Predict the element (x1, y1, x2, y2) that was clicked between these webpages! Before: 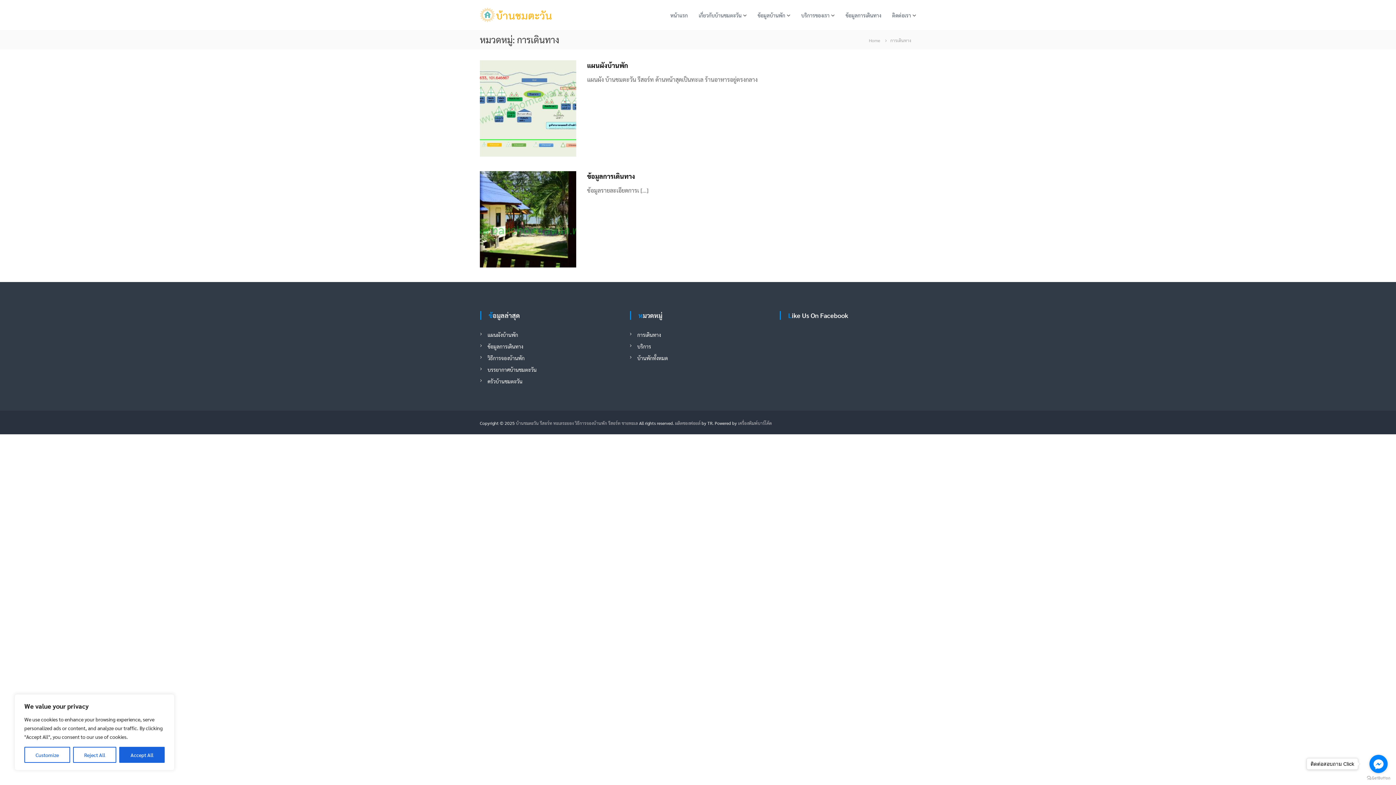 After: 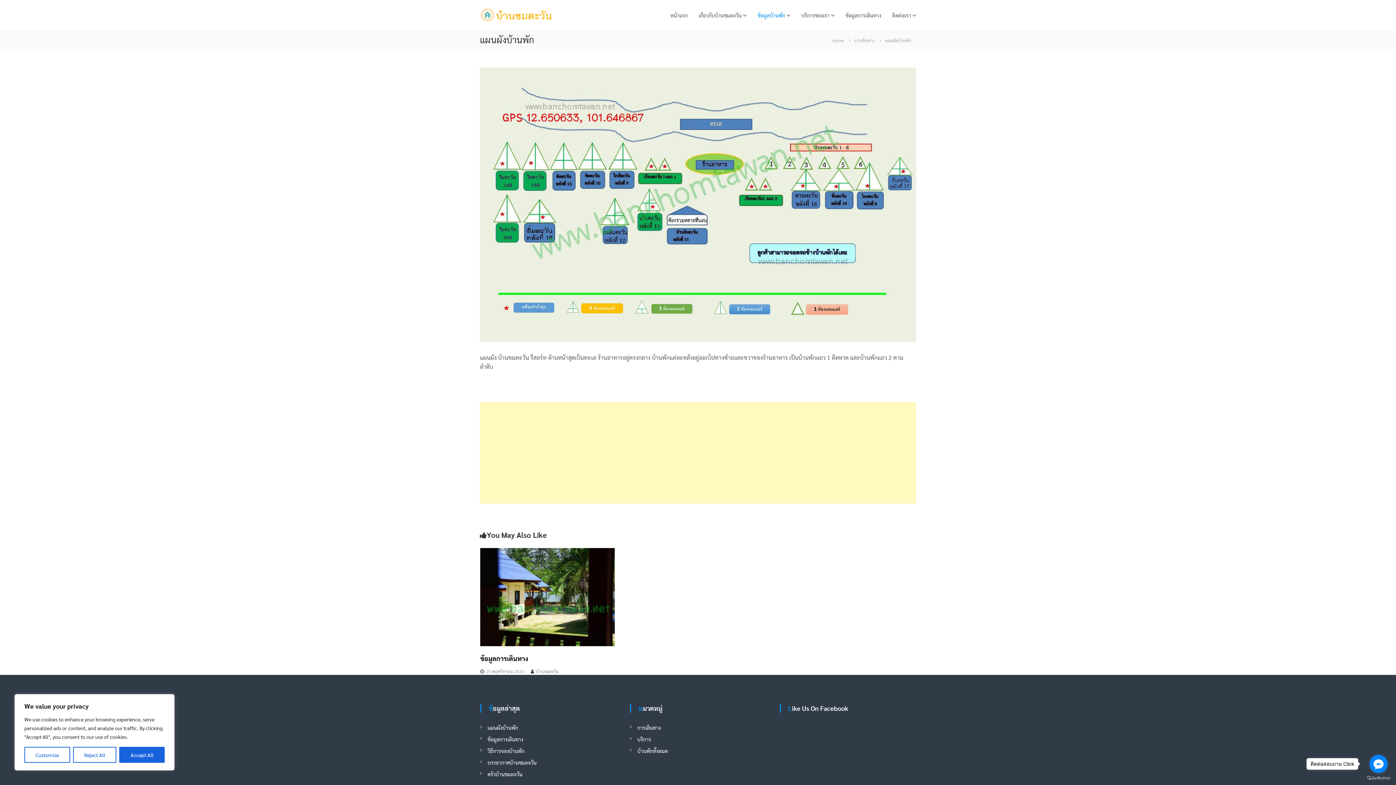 Action: label: แผนผังบ้านพัก bbox: (487, 331, 518, 338)